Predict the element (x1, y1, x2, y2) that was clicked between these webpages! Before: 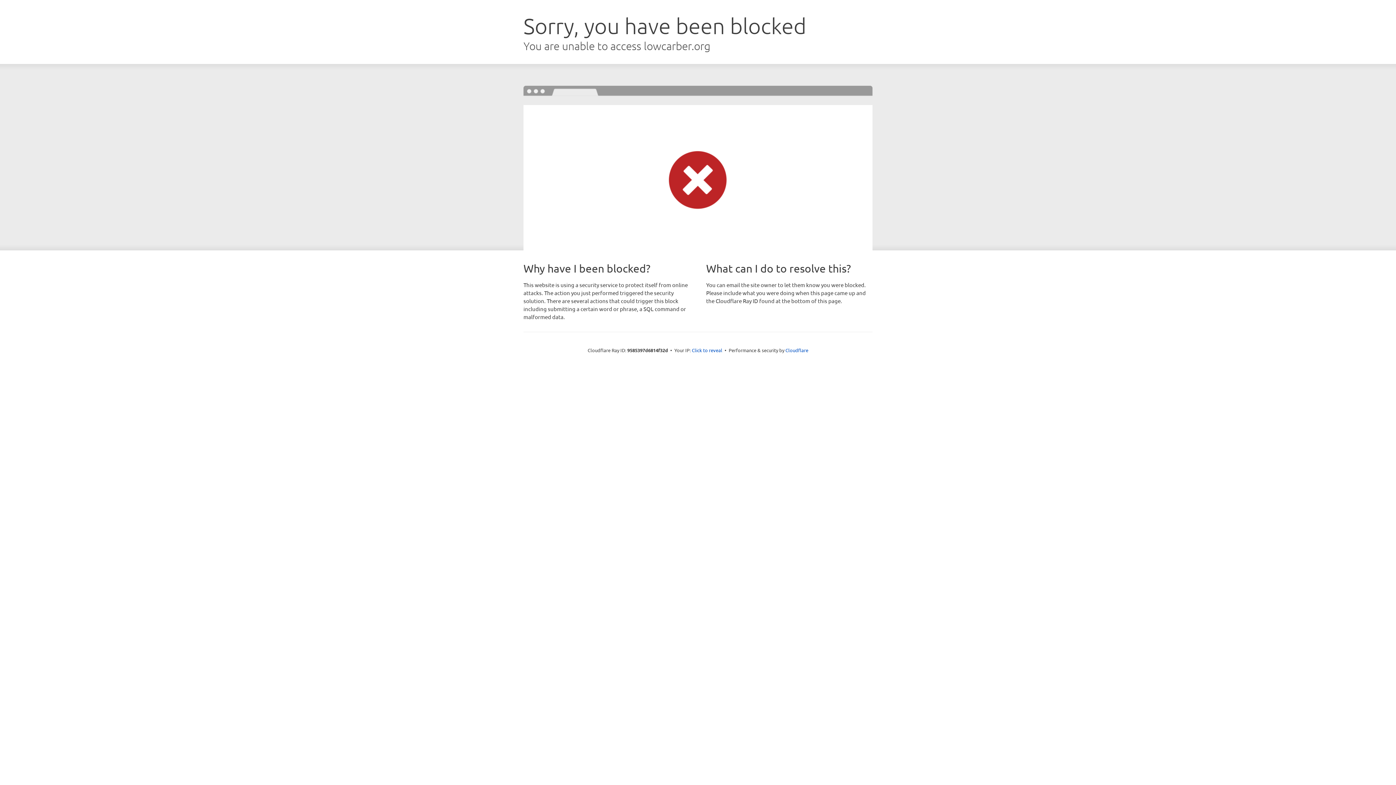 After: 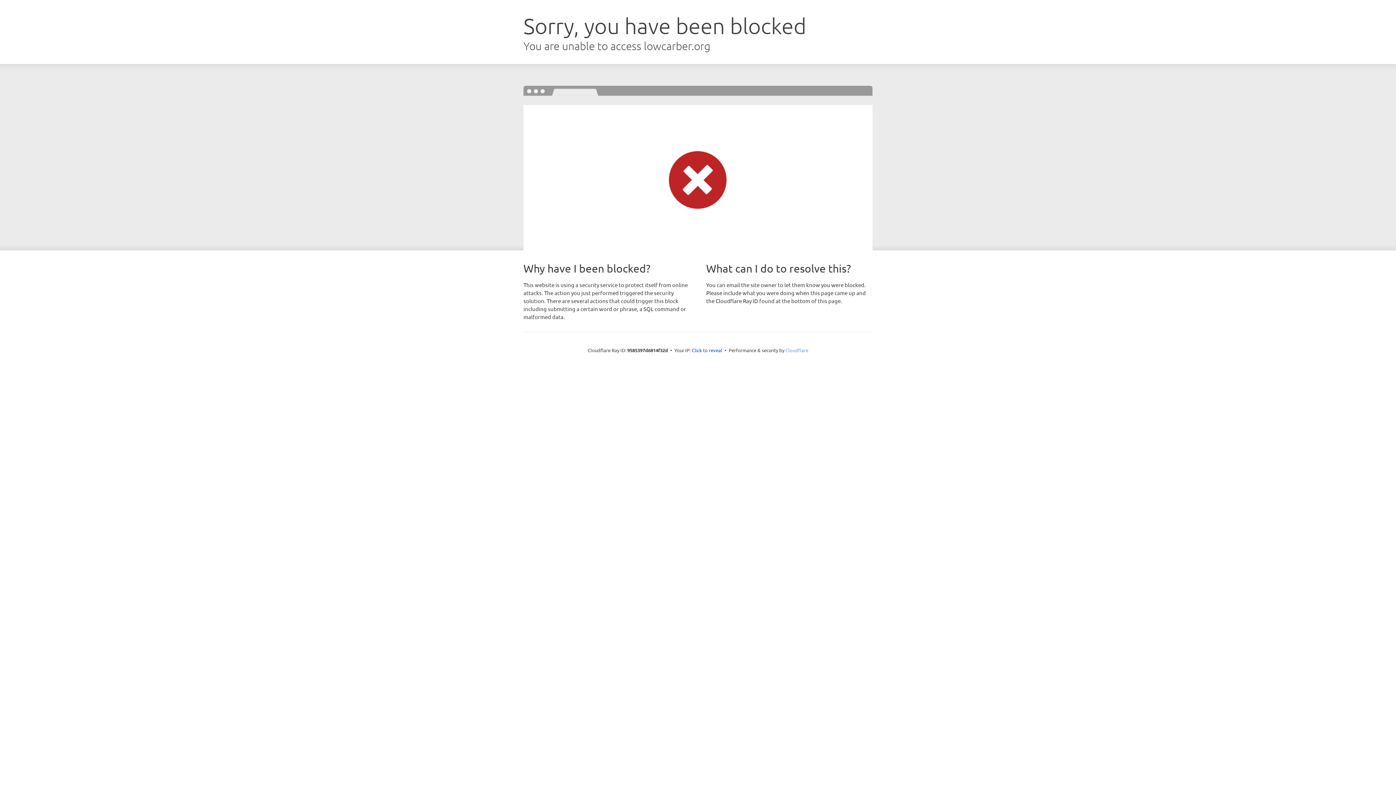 Action: label: Cloudflare bbox: (785, 347, 808, 353)